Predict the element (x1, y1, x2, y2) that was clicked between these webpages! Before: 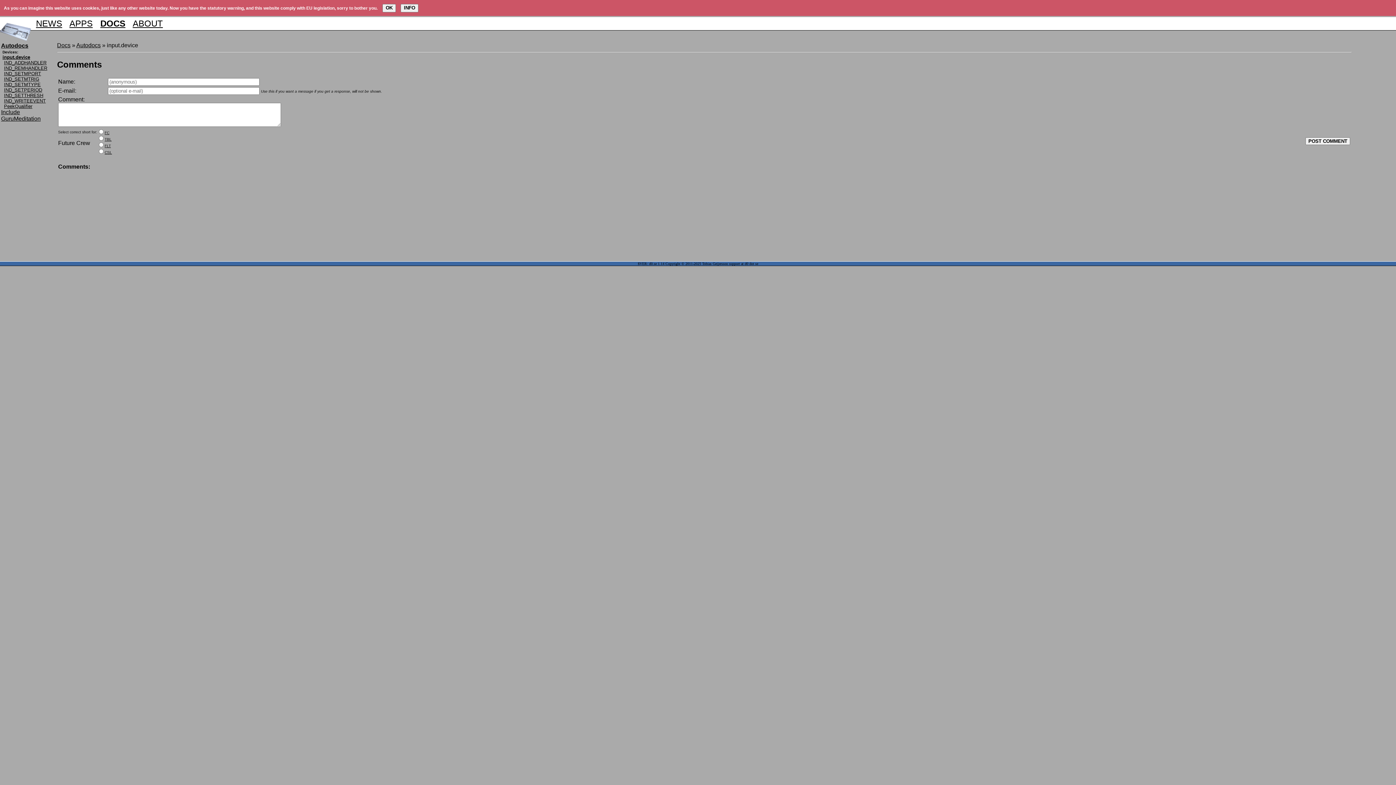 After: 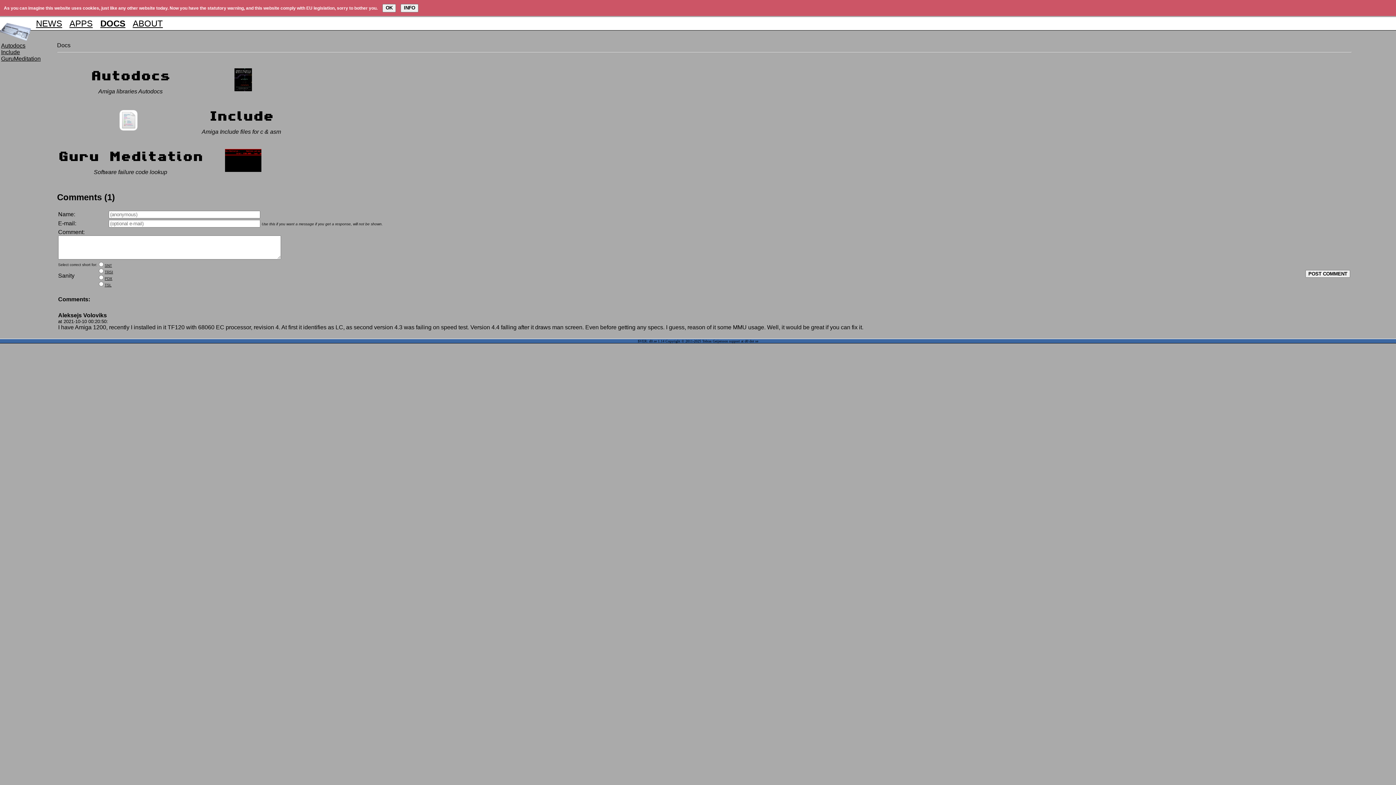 Action: label: Docs bbox: (57, 42, 70, 48)